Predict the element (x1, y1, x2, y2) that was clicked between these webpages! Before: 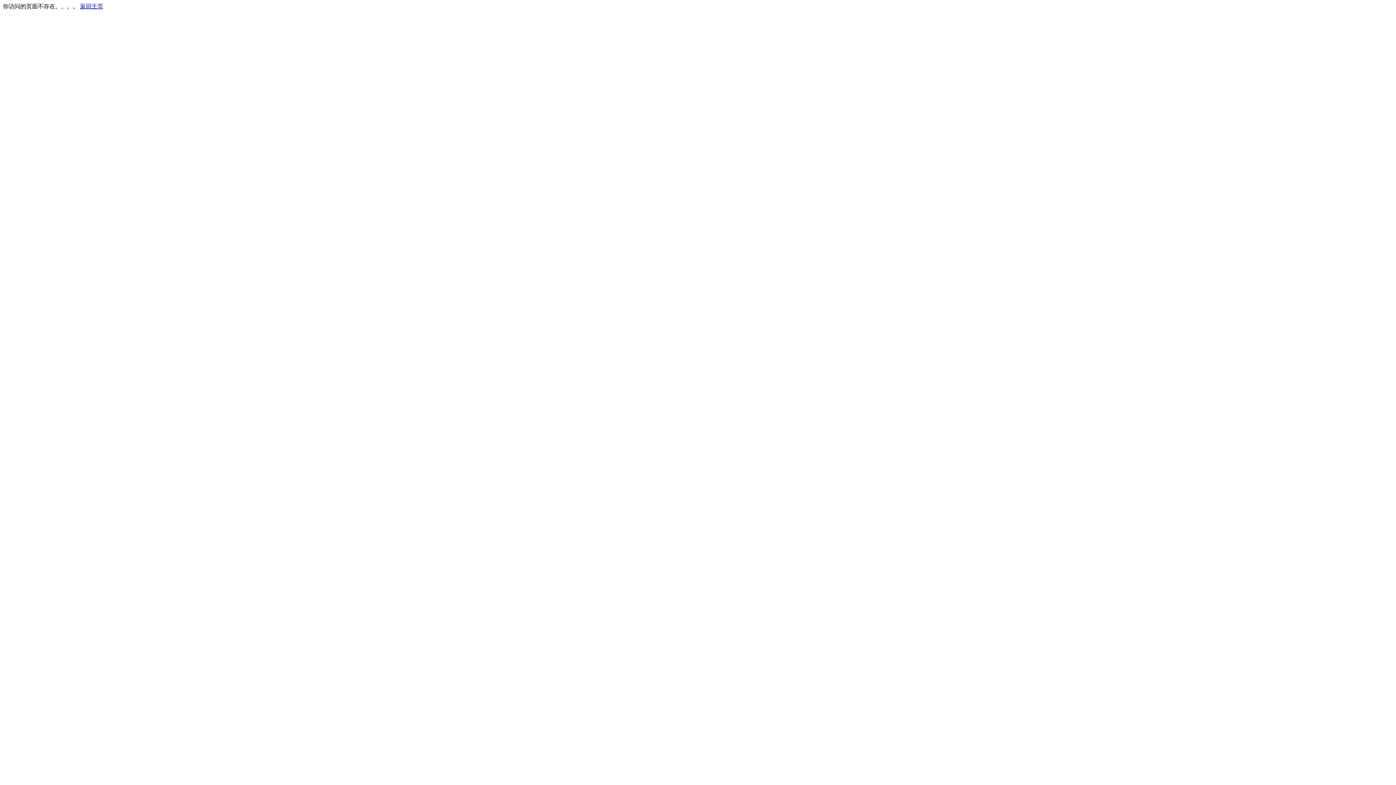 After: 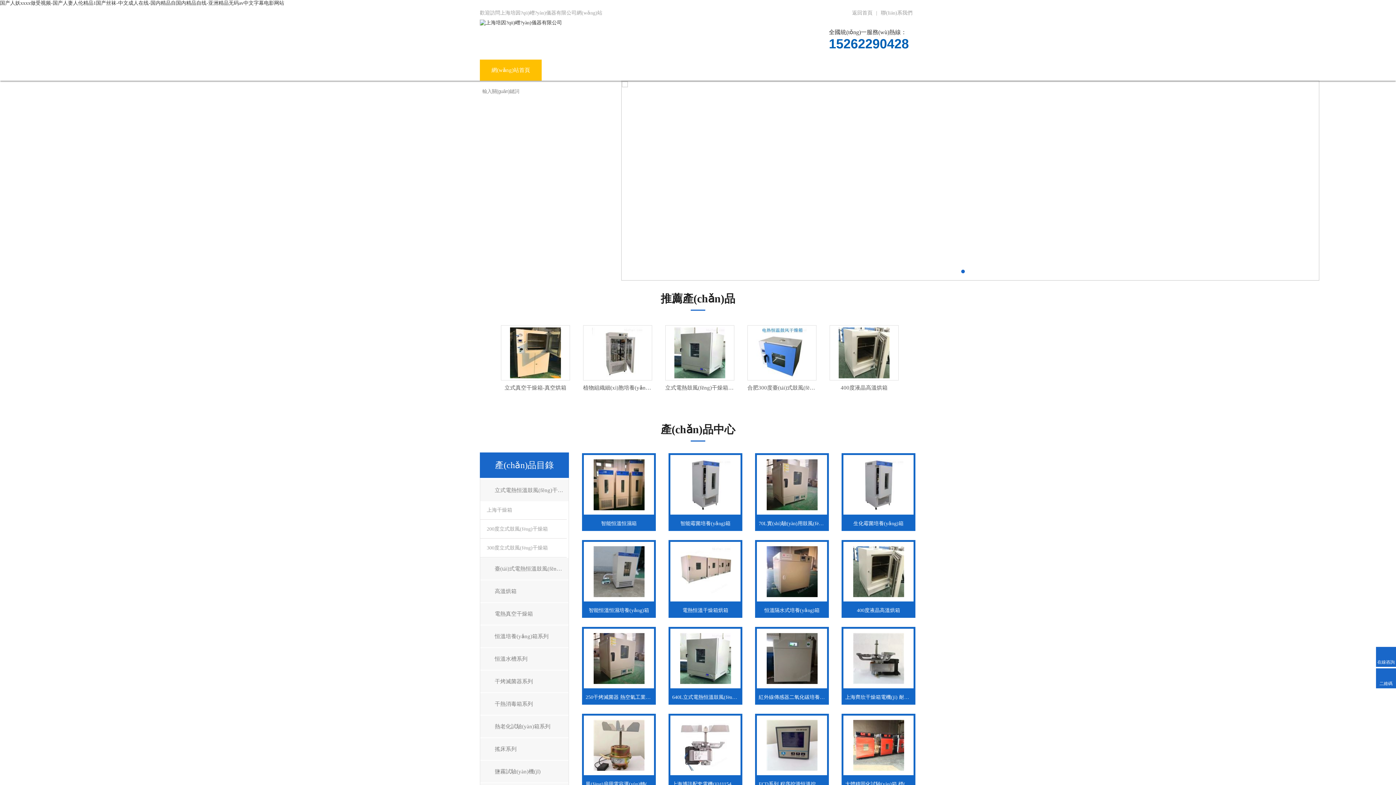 Action: label: 返回主页 bbox: (80, 3, 103, 9)